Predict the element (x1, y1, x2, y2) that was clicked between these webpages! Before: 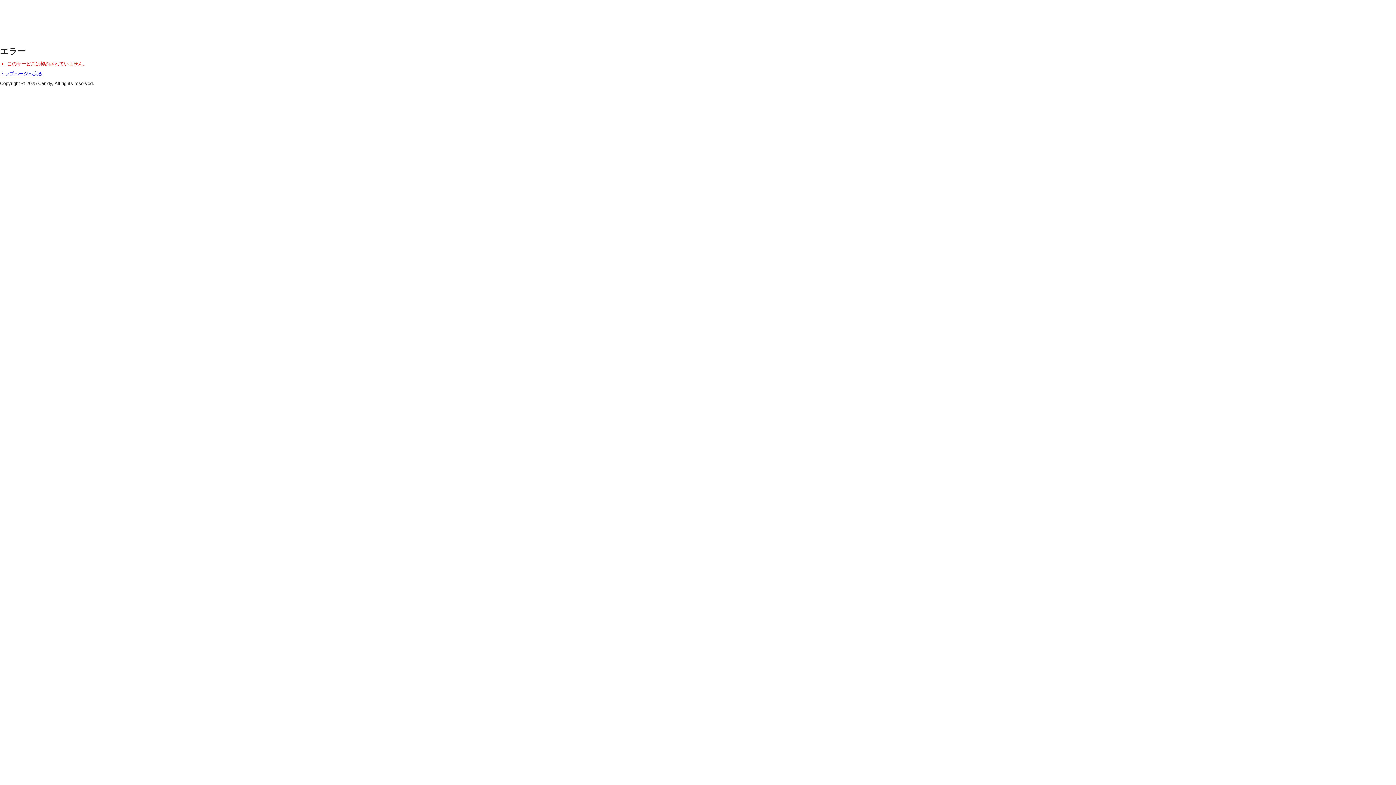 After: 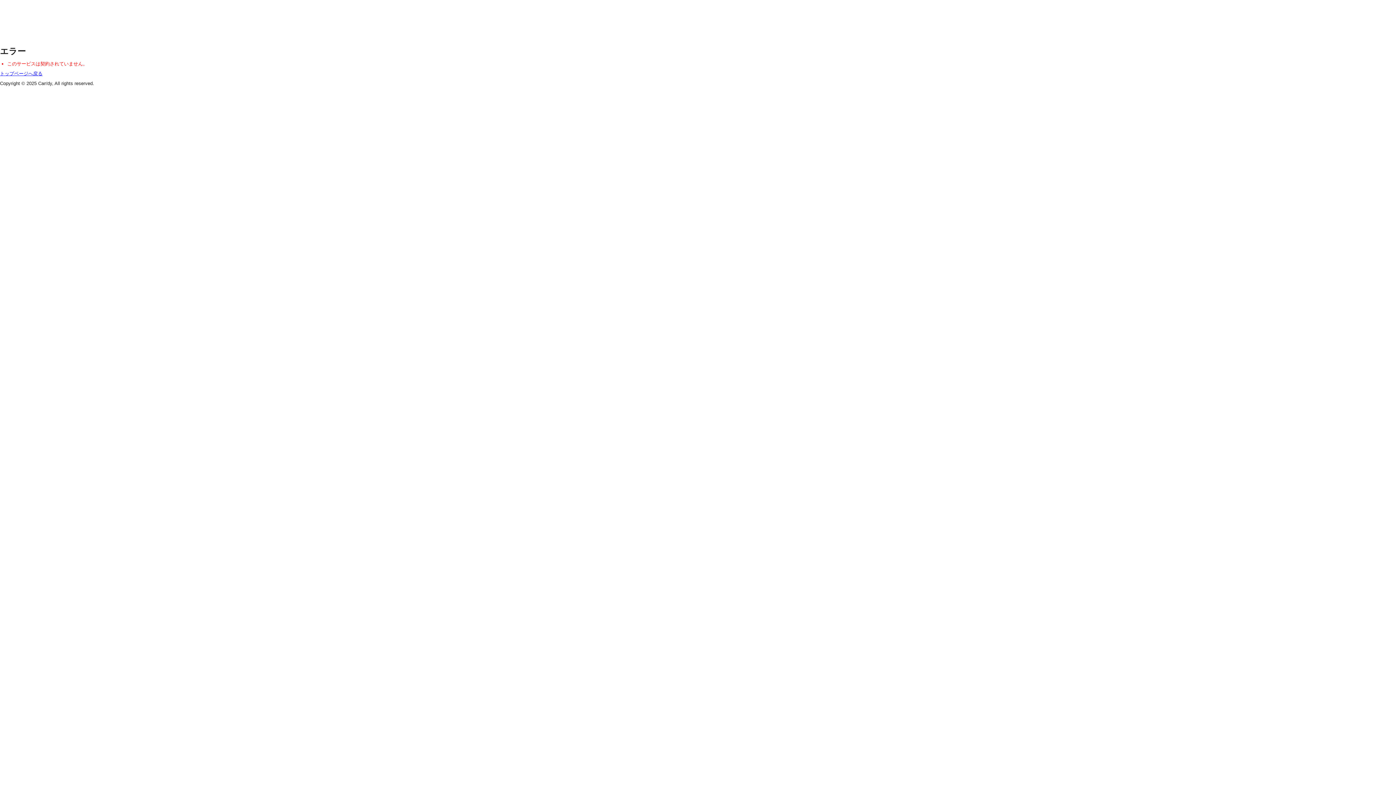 Action: label: トップページへ戻る bbox: (0, 70, 42, 76)